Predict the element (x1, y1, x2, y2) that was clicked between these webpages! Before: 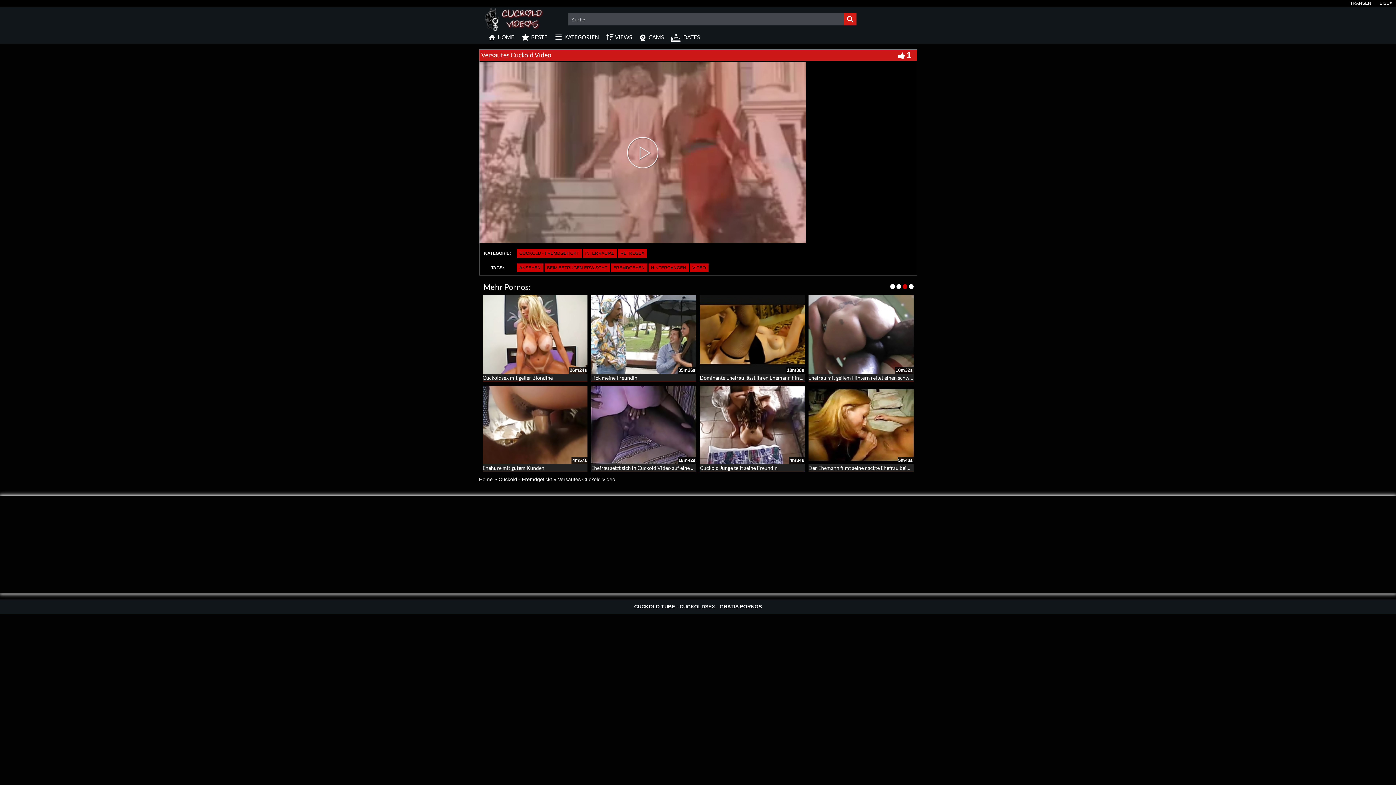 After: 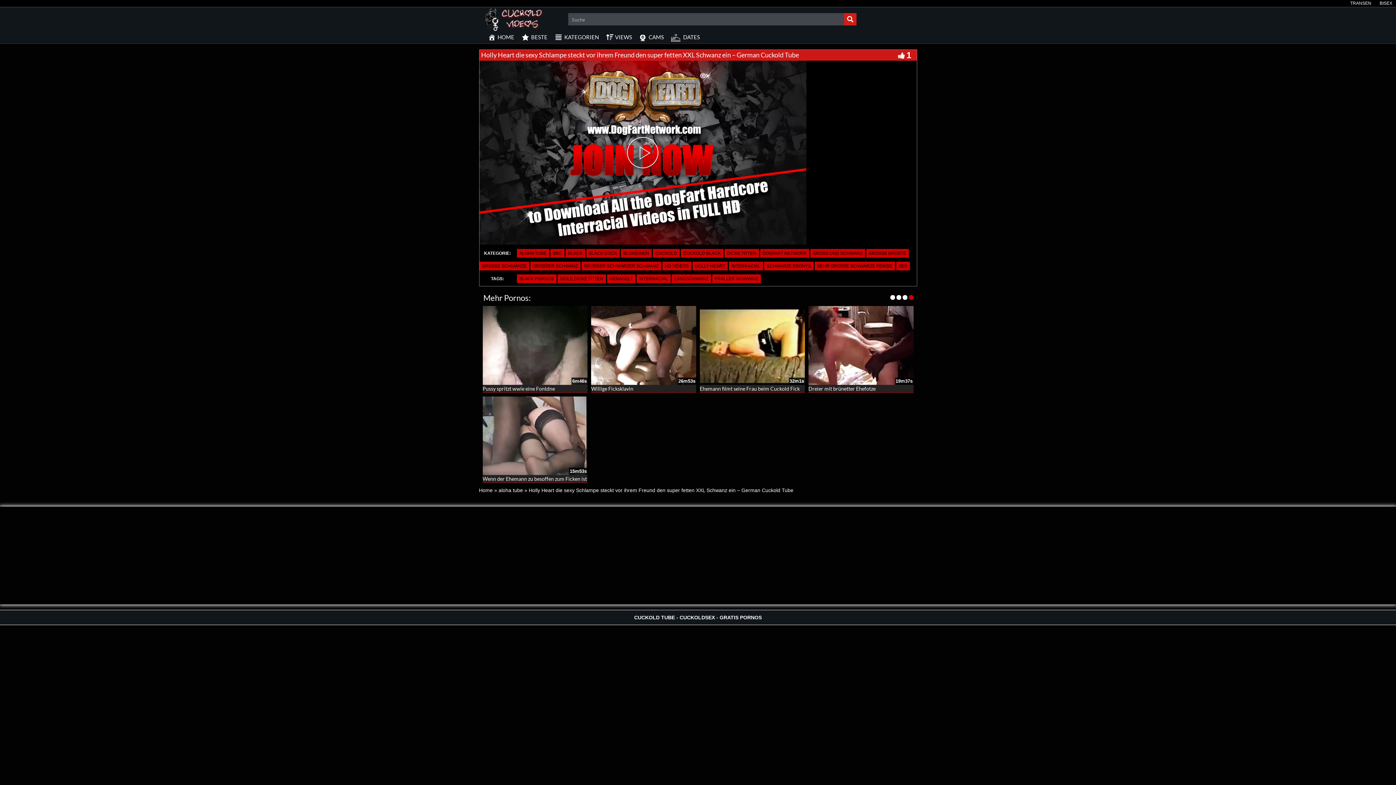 Action: bbox: (591, 385, 696, 464)